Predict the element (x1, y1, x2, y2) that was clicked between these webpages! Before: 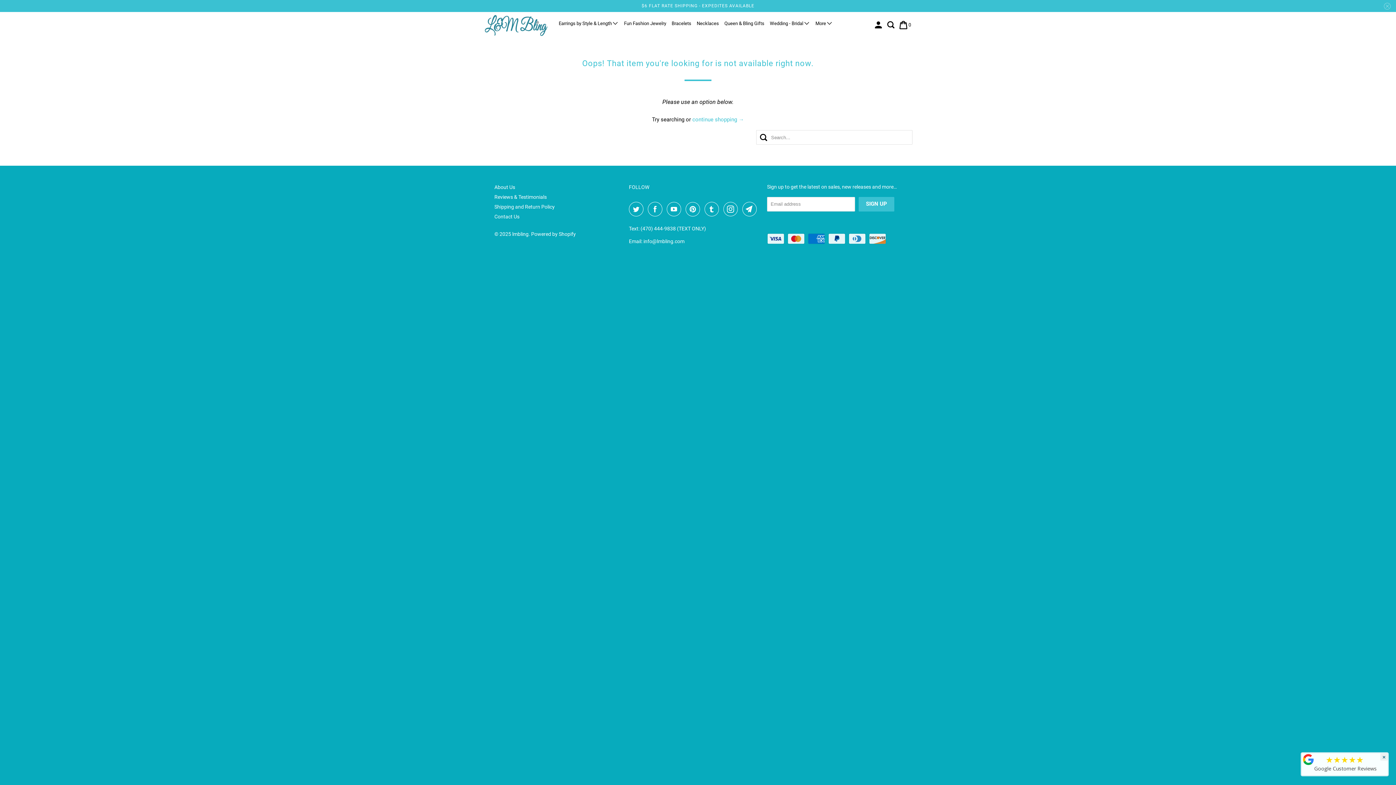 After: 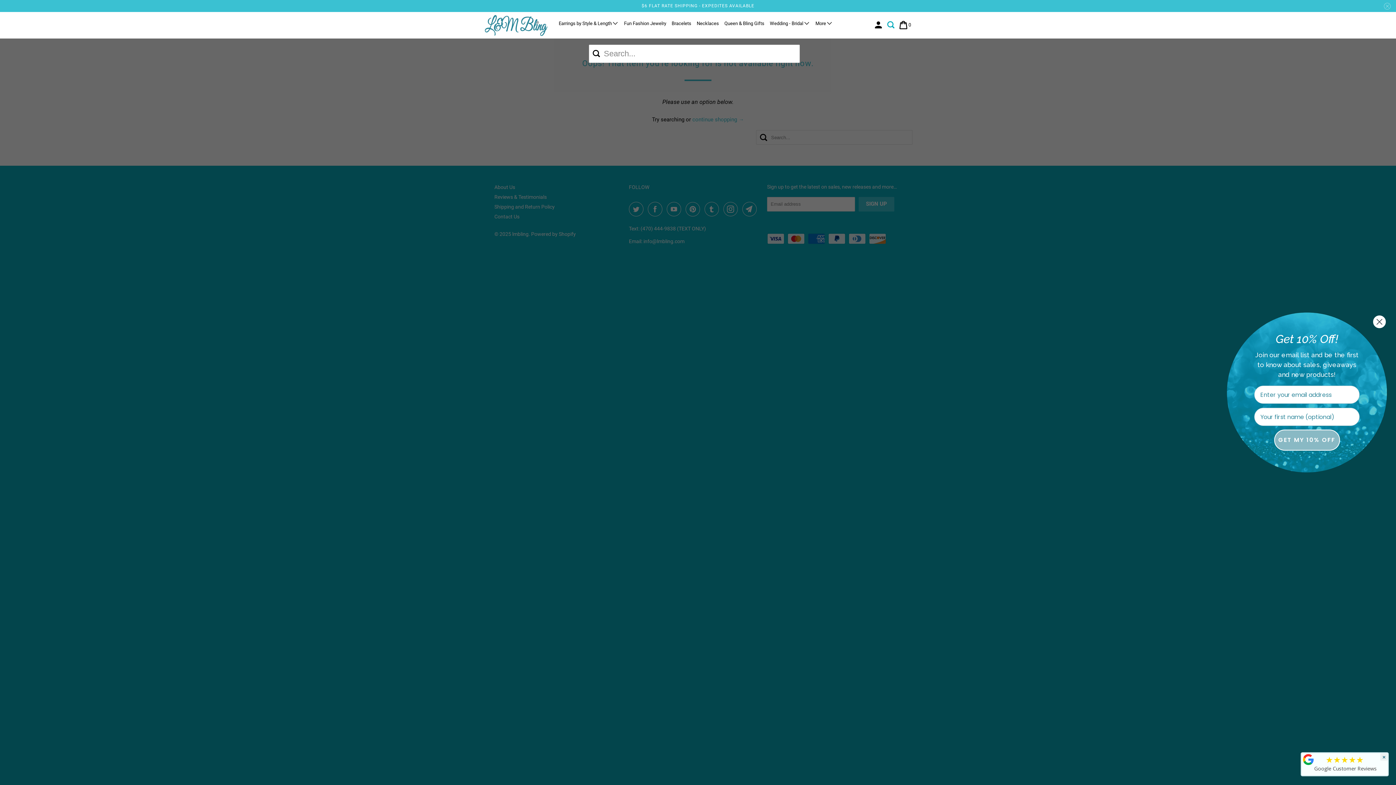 Action: bbox: (886, 17, 897, 32)